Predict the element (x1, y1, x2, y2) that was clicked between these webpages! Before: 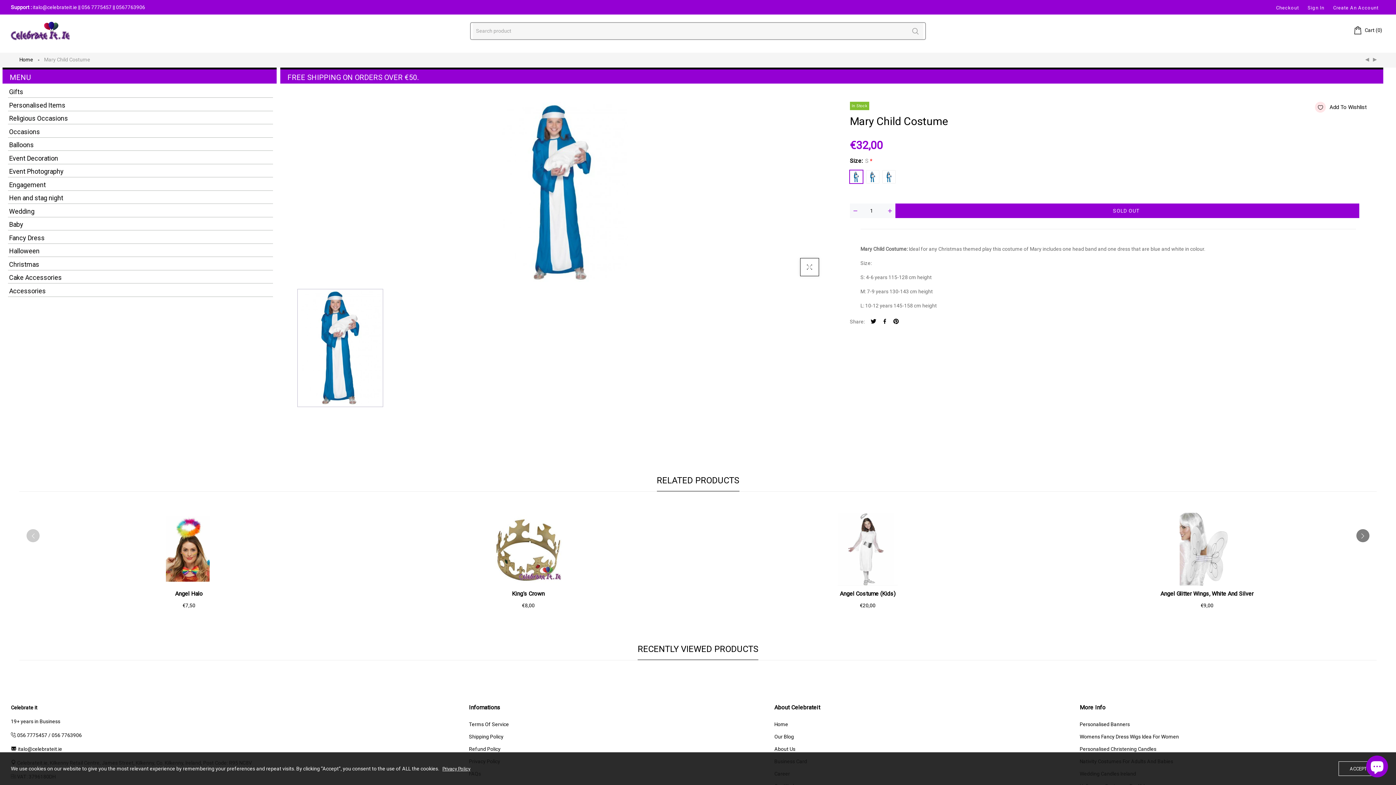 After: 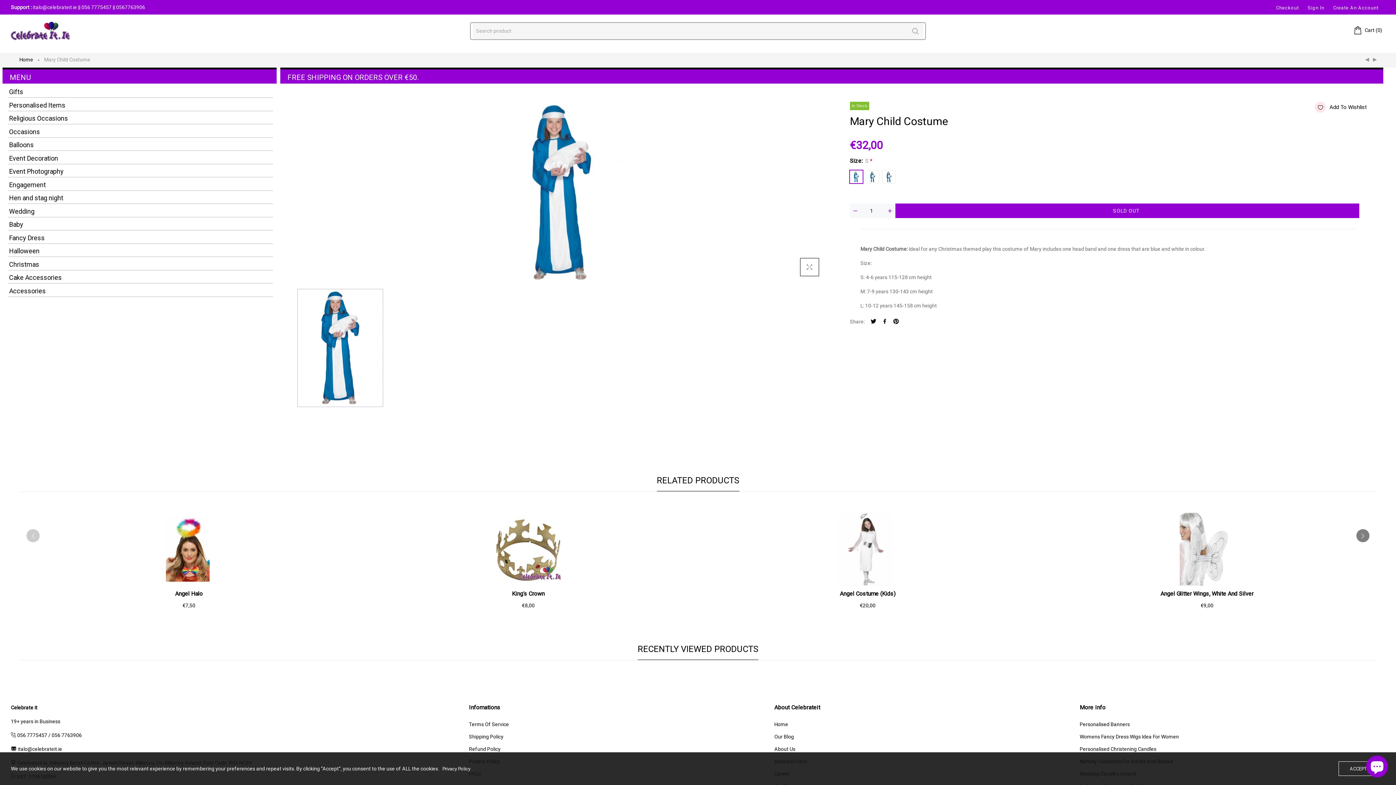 Action: bbox: (440, 766, 470, 772) label: Privacy Policy